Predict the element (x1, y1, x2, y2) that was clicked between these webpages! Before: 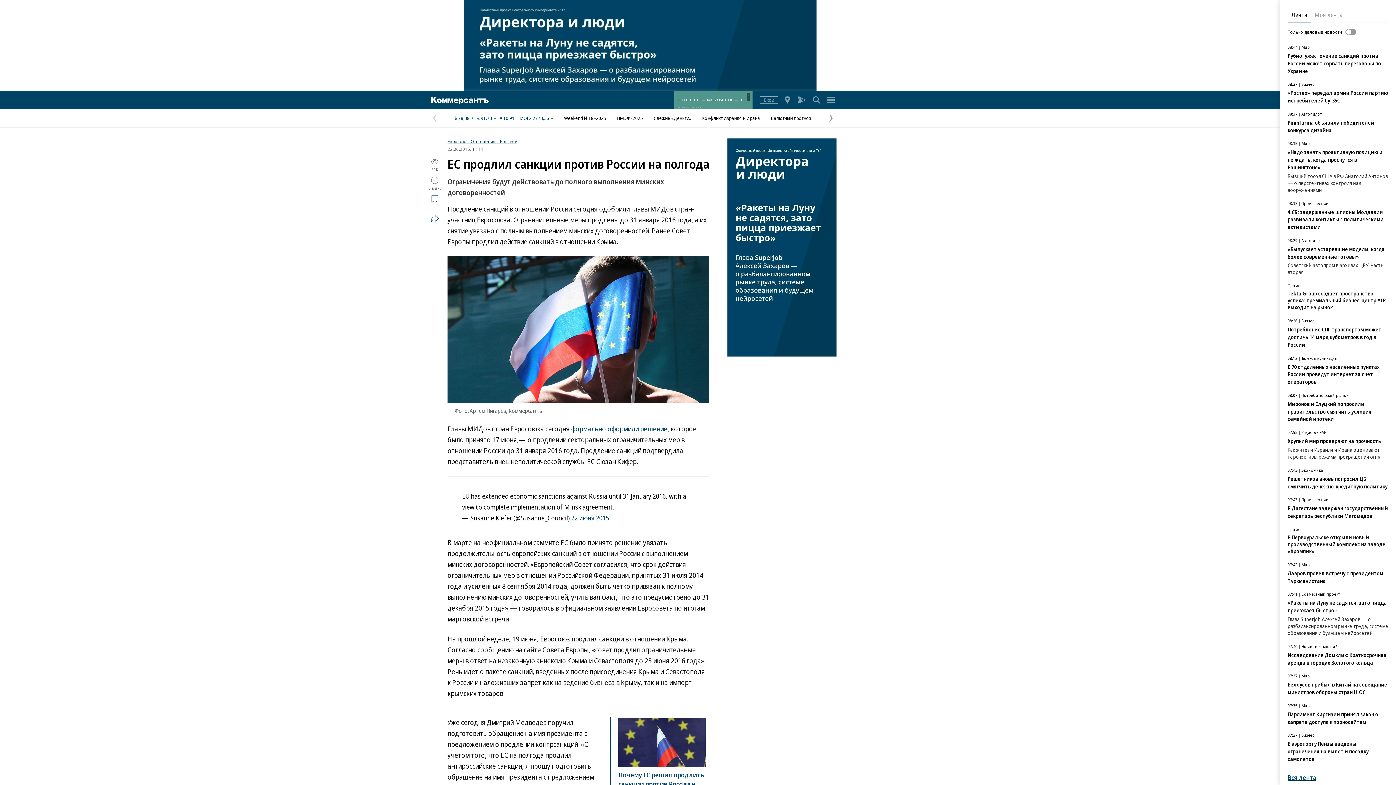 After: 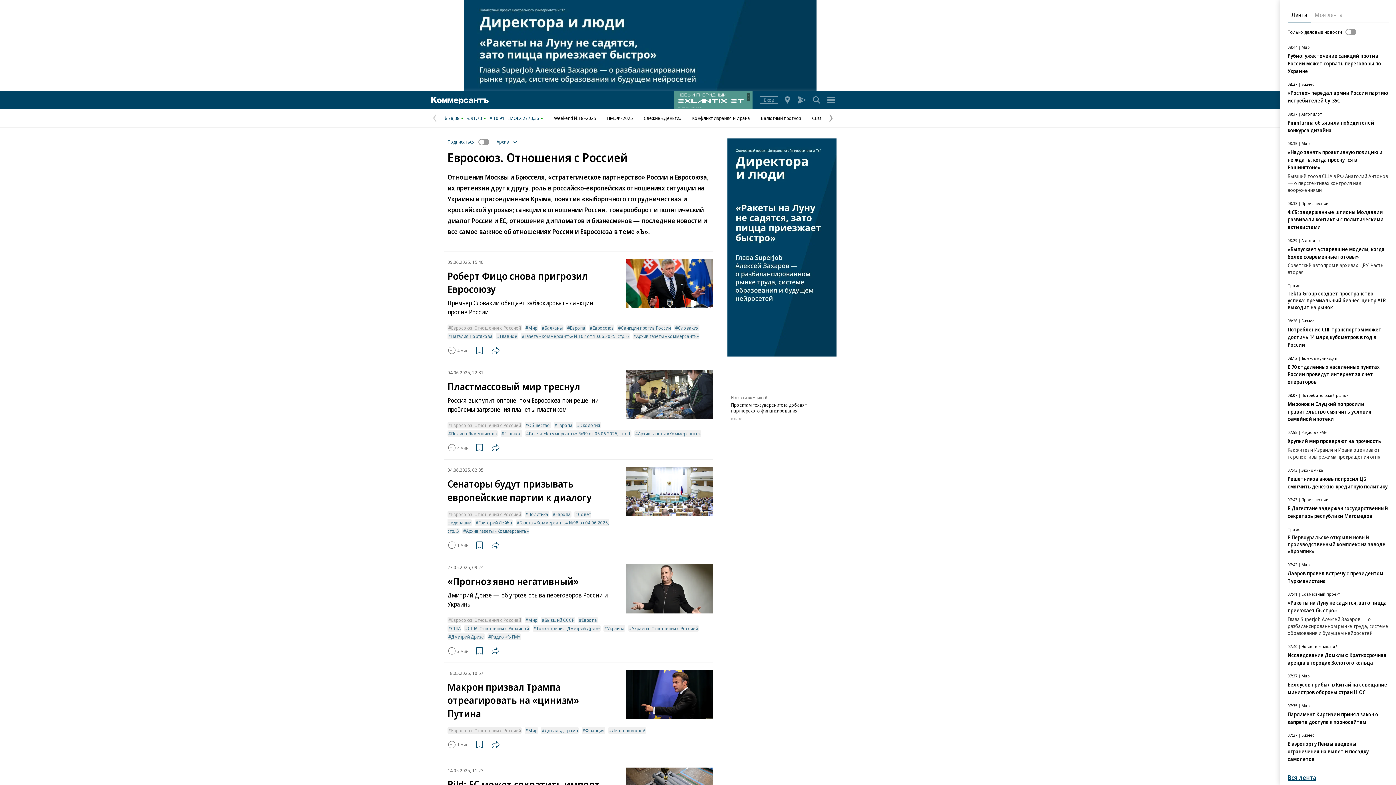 Action: label: Евросоюз. Отношения с Россией bbox: (447, 138, 517, 144)